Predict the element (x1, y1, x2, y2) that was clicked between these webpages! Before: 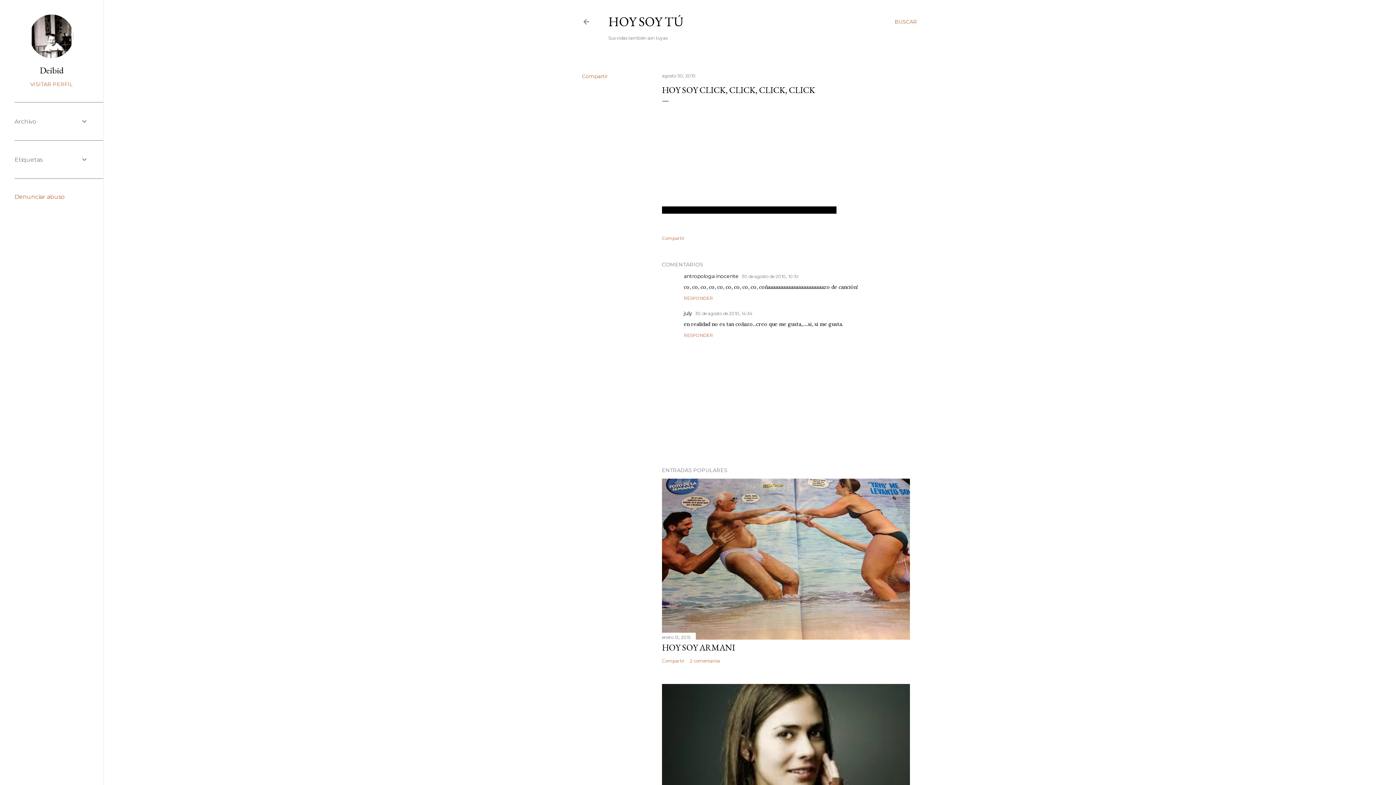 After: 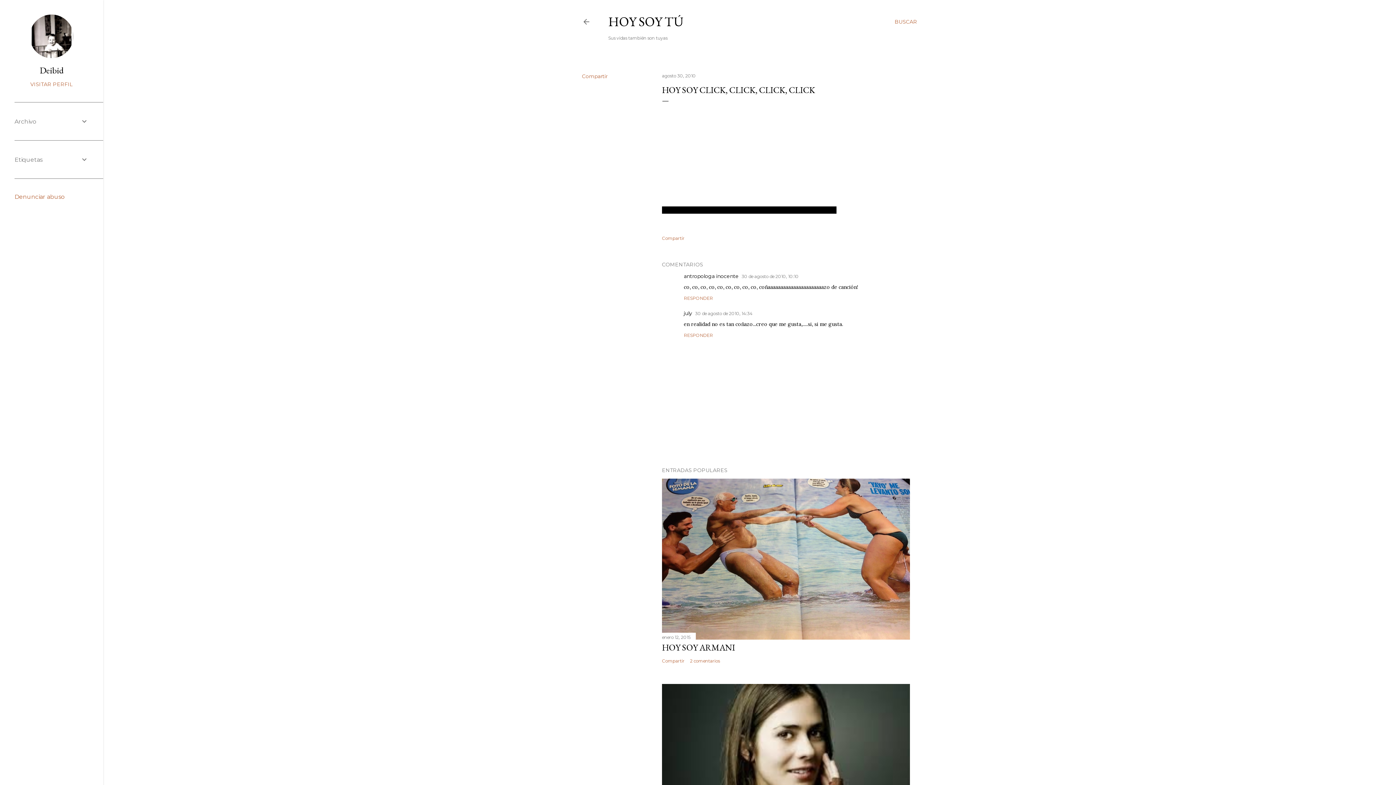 Action: bbox: (662, 73, 696, 78) label: agosto 30, 2010